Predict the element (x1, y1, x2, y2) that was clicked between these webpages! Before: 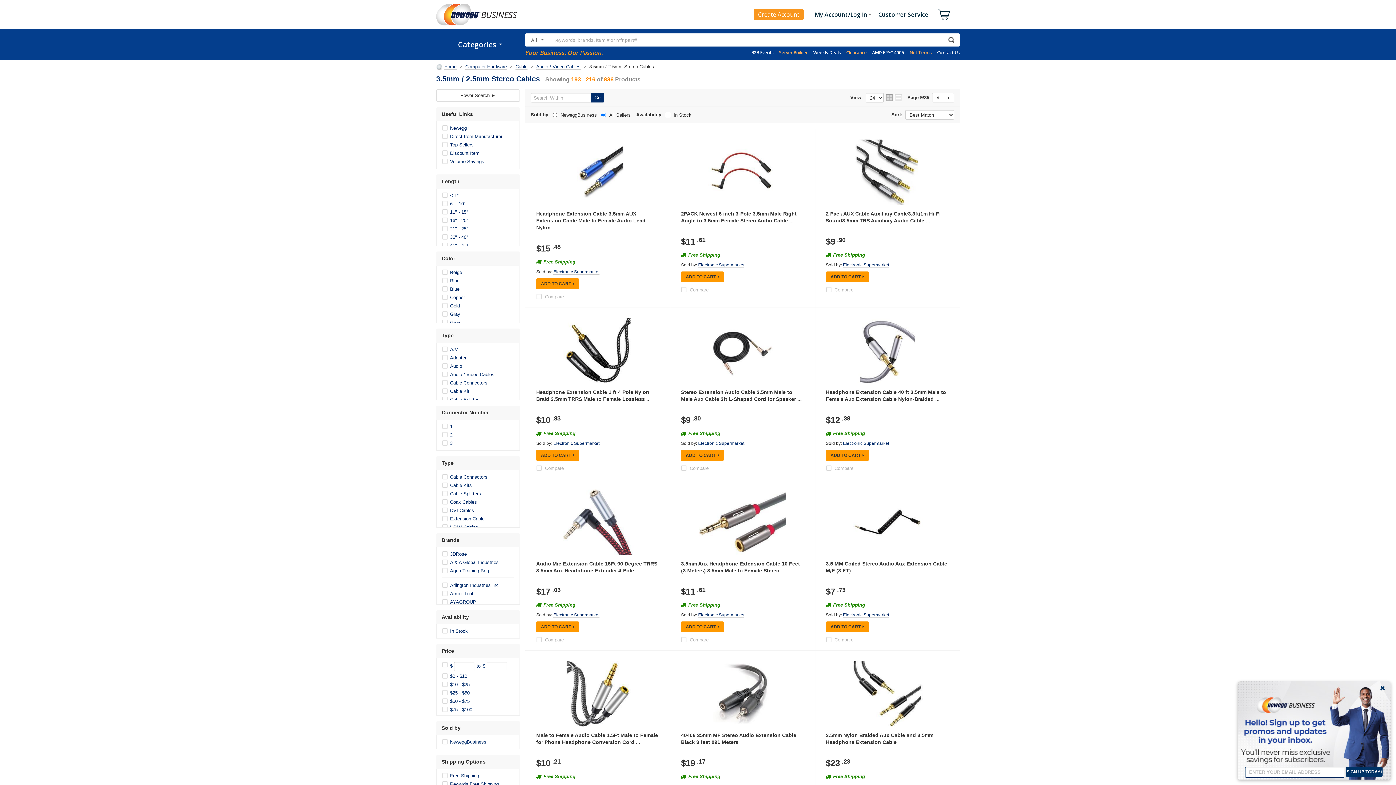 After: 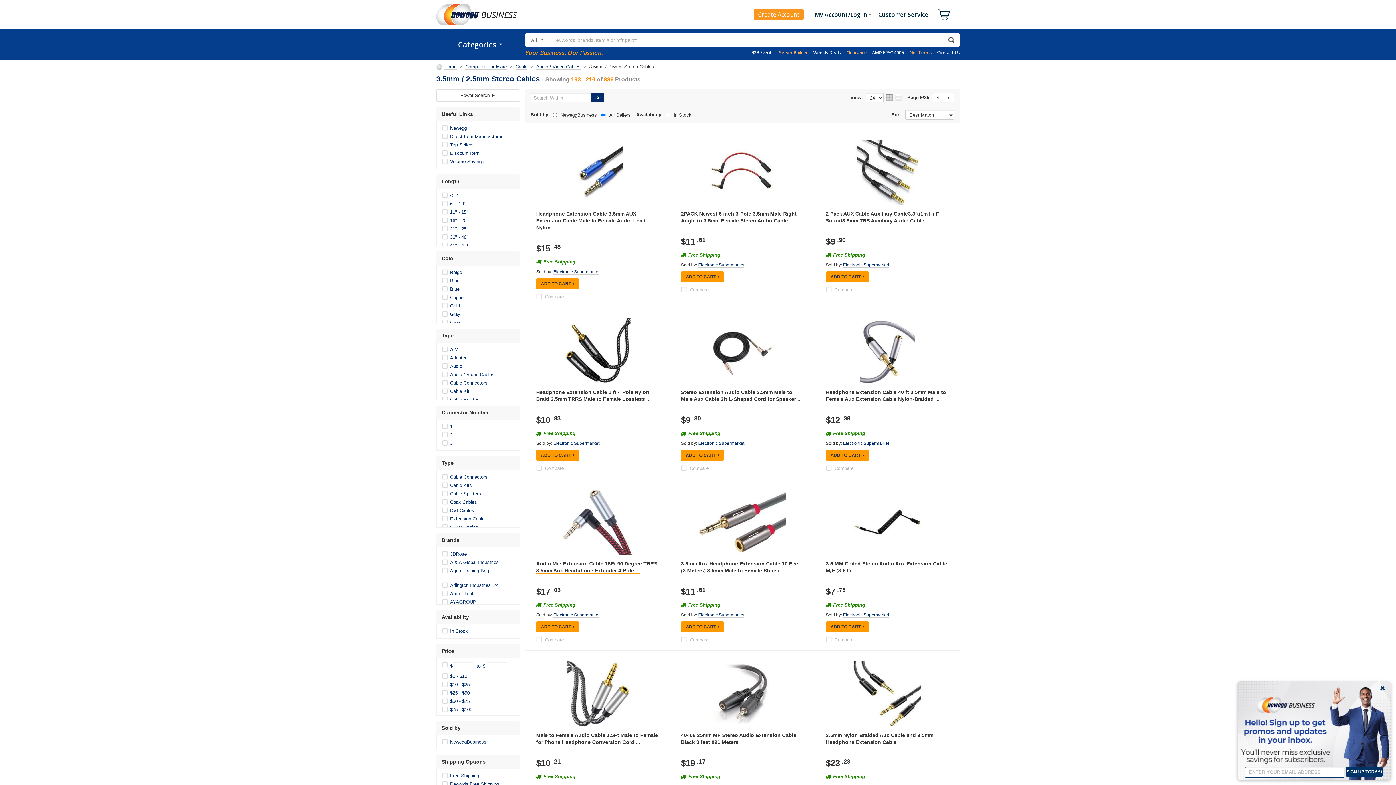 Action: bbox: (542, 635, 566, 645) label: Compare